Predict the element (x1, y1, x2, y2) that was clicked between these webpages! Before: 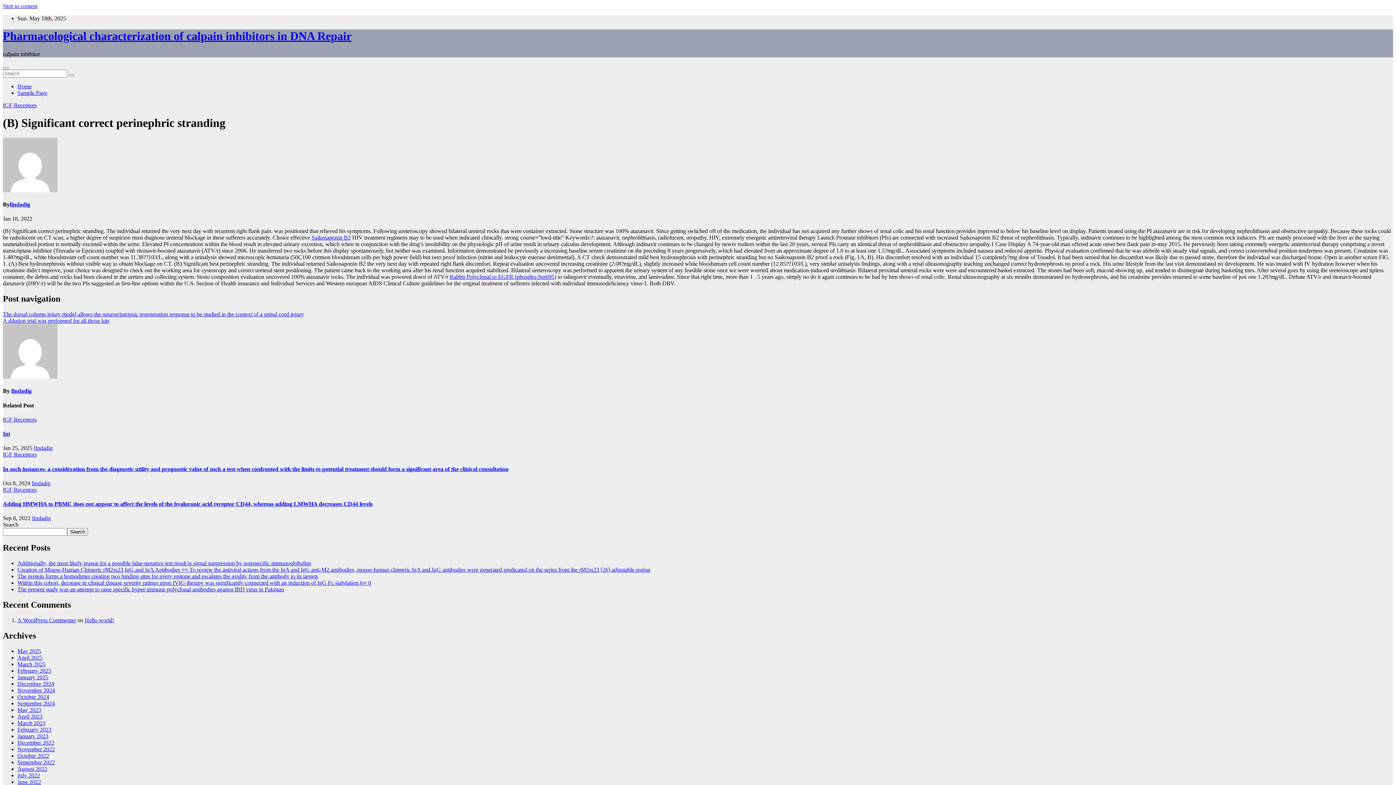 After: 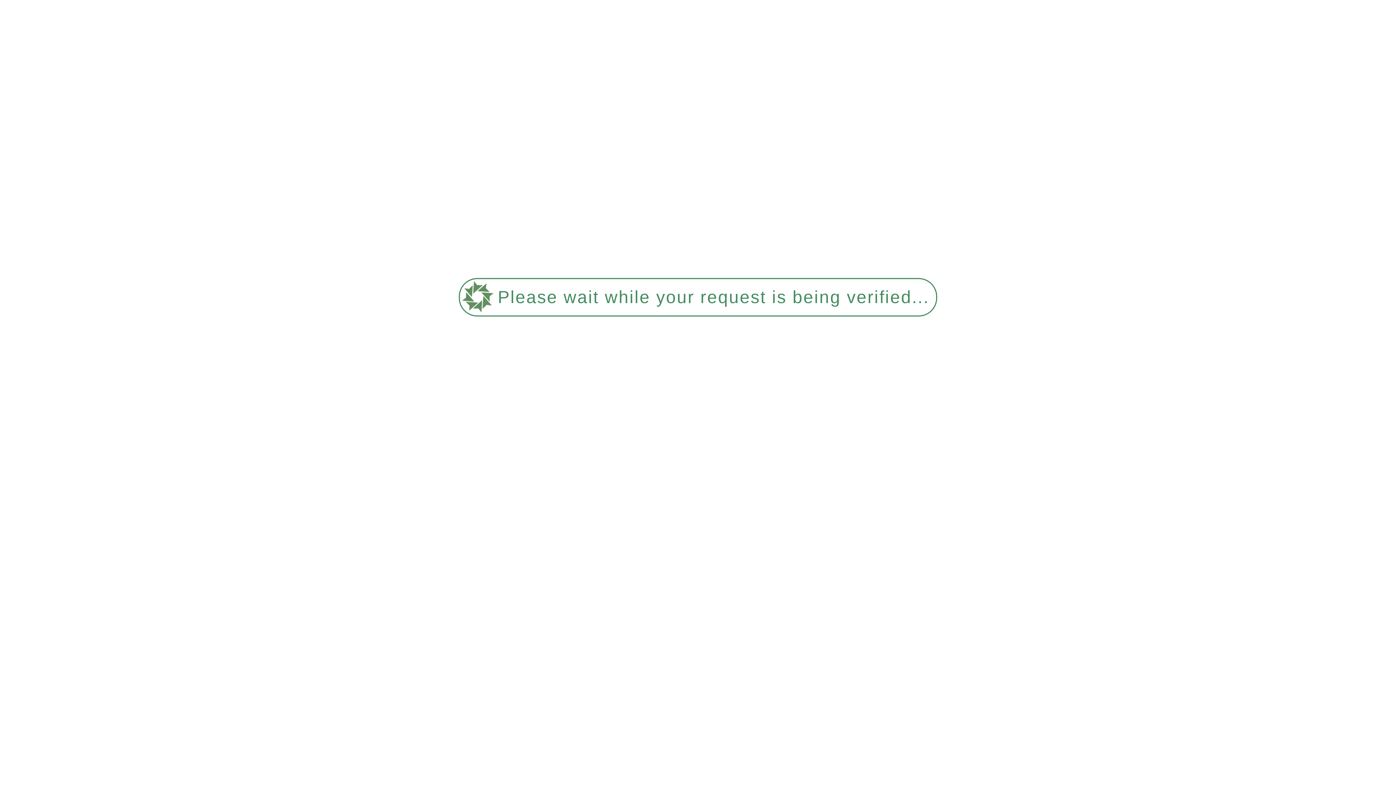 Action: bbox: (17, 667, 51, 674) label: February 2025